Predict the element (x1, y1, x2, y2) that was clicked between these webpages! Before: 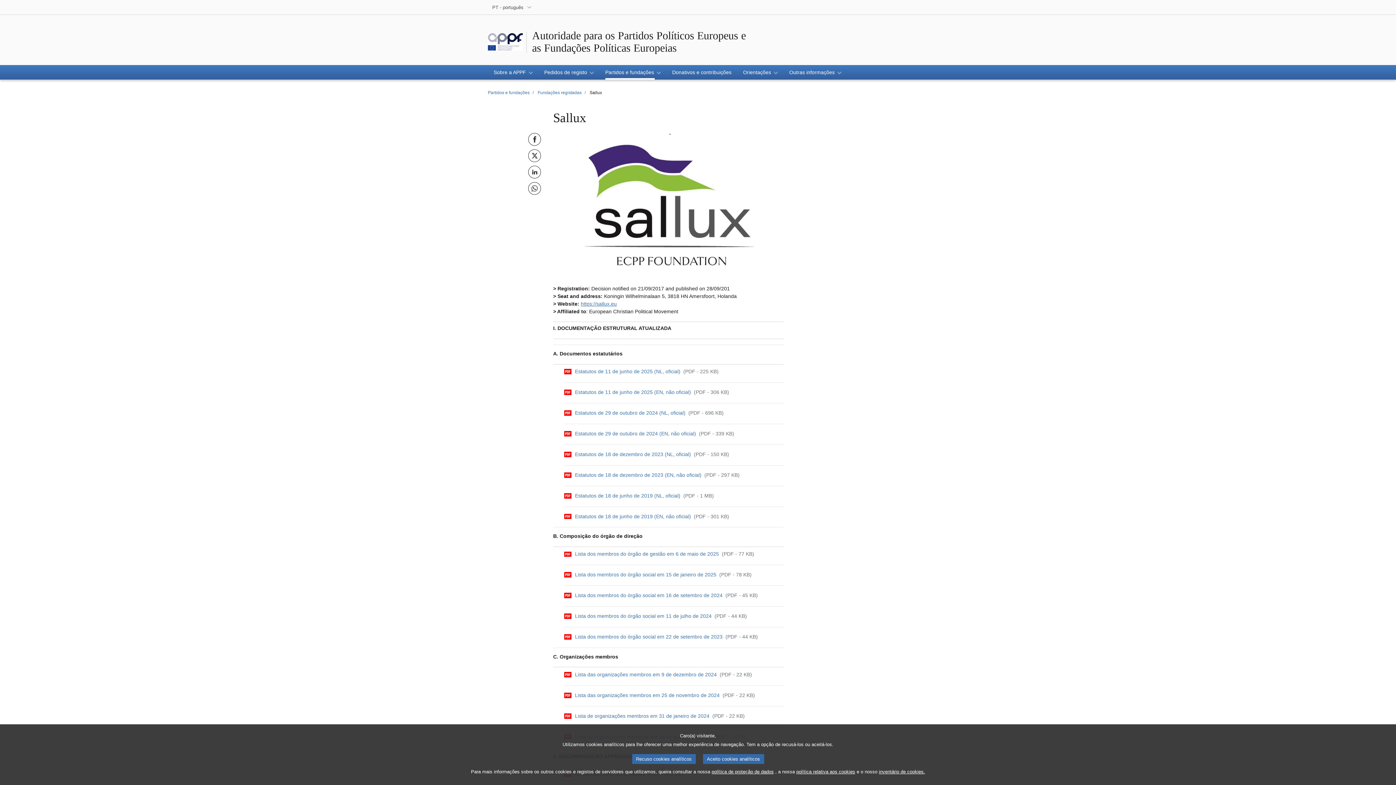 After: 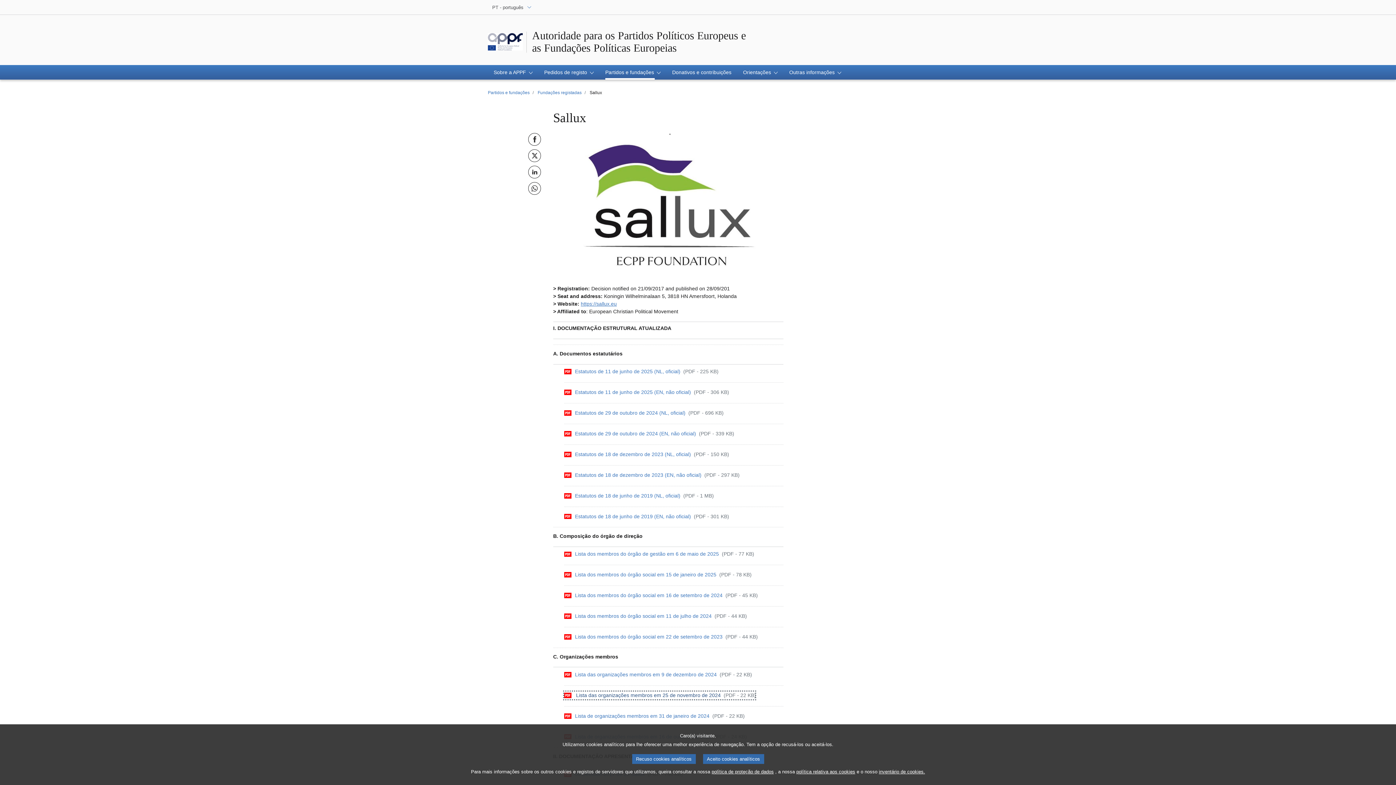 Action: label: Lista das organizações membros em 25 de novembro de 2024 (PDF - 22 KB) bbox: (564, 691, 755, 699)